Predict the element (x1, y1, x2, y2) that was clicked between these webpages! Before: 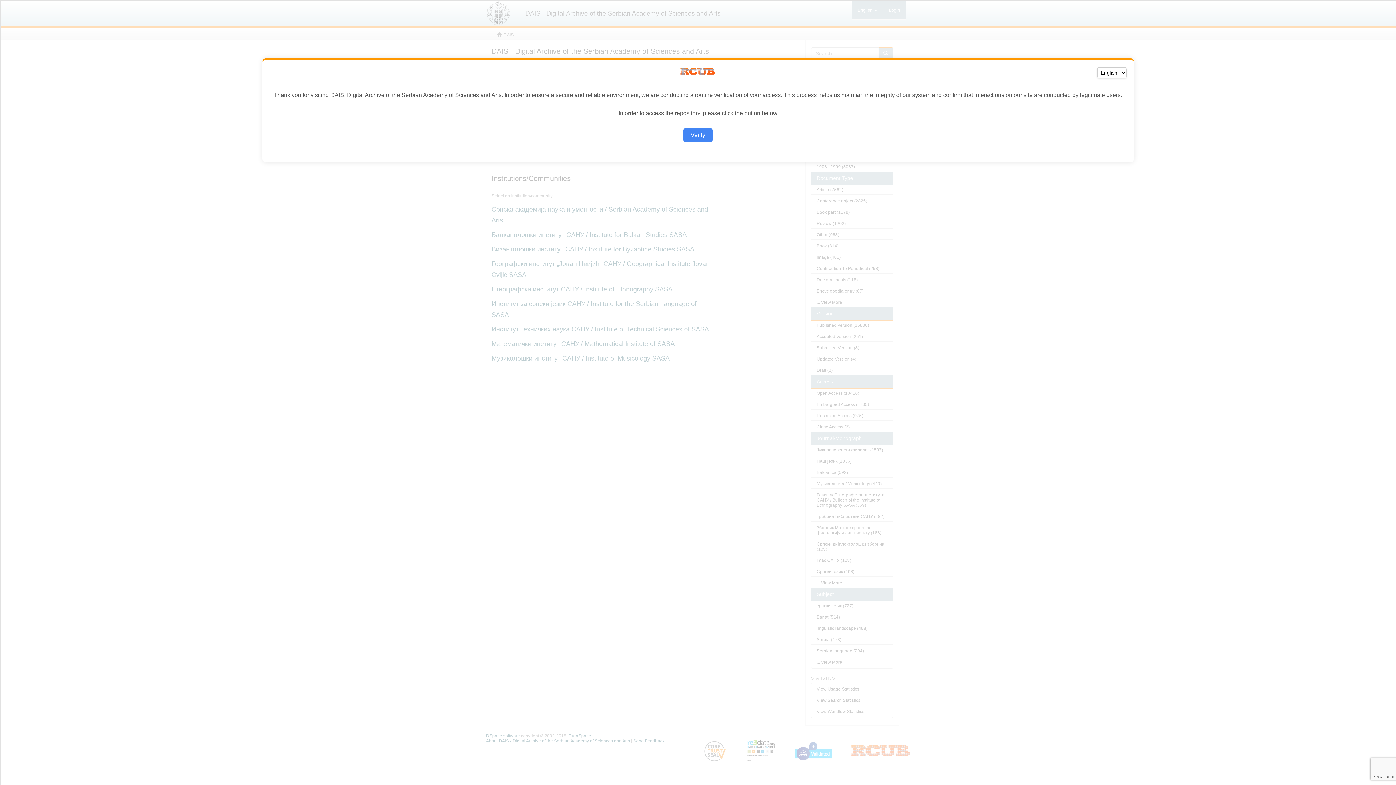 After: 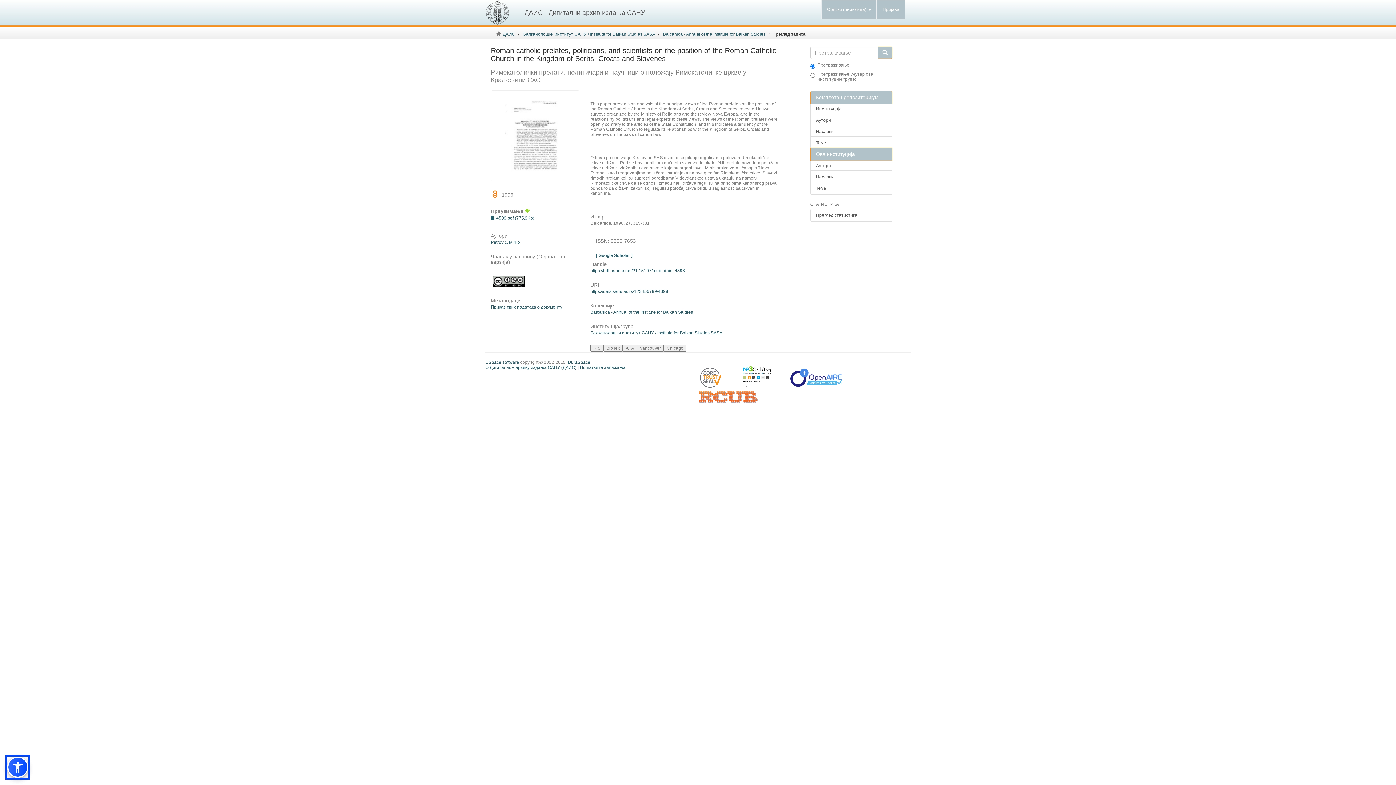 Action: bbox: (683, 128, 712, 142) label: Verify